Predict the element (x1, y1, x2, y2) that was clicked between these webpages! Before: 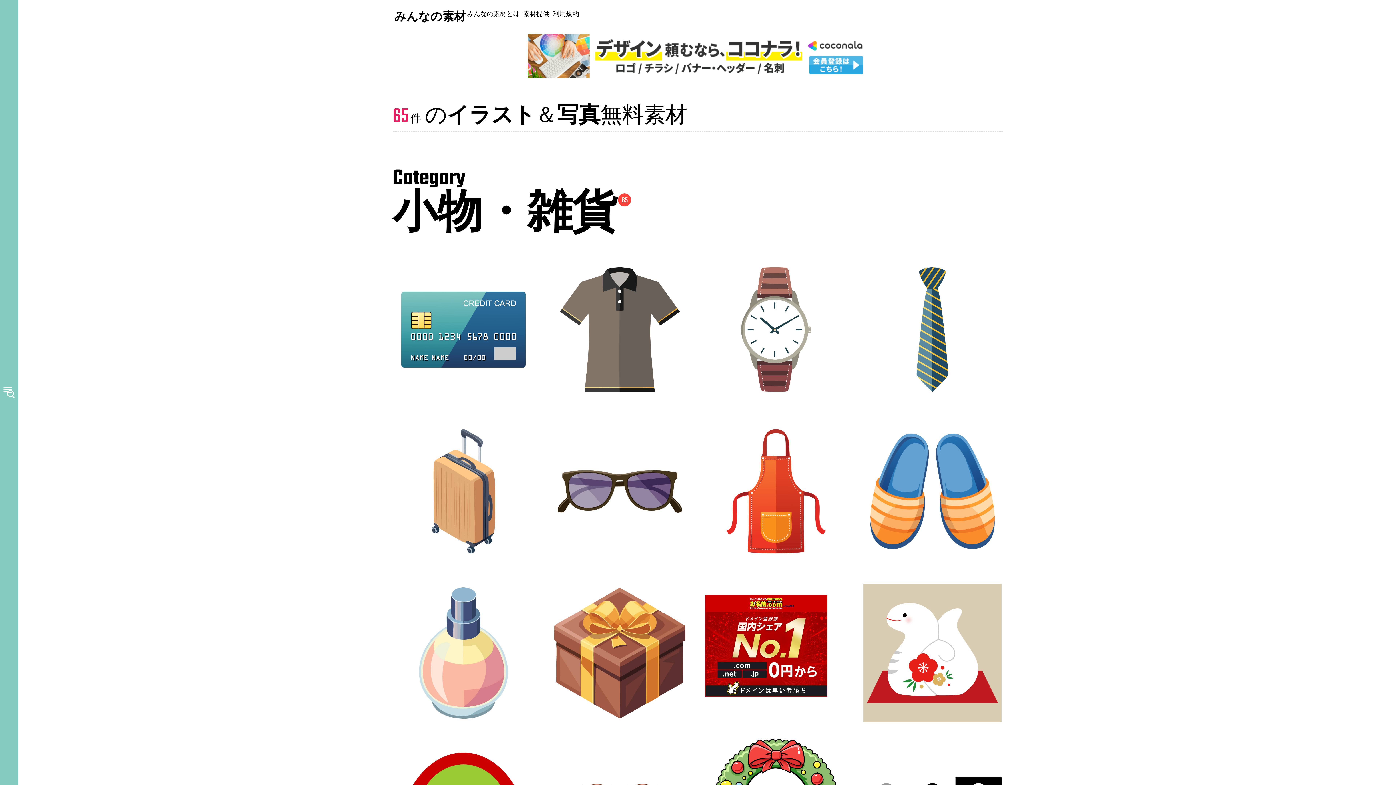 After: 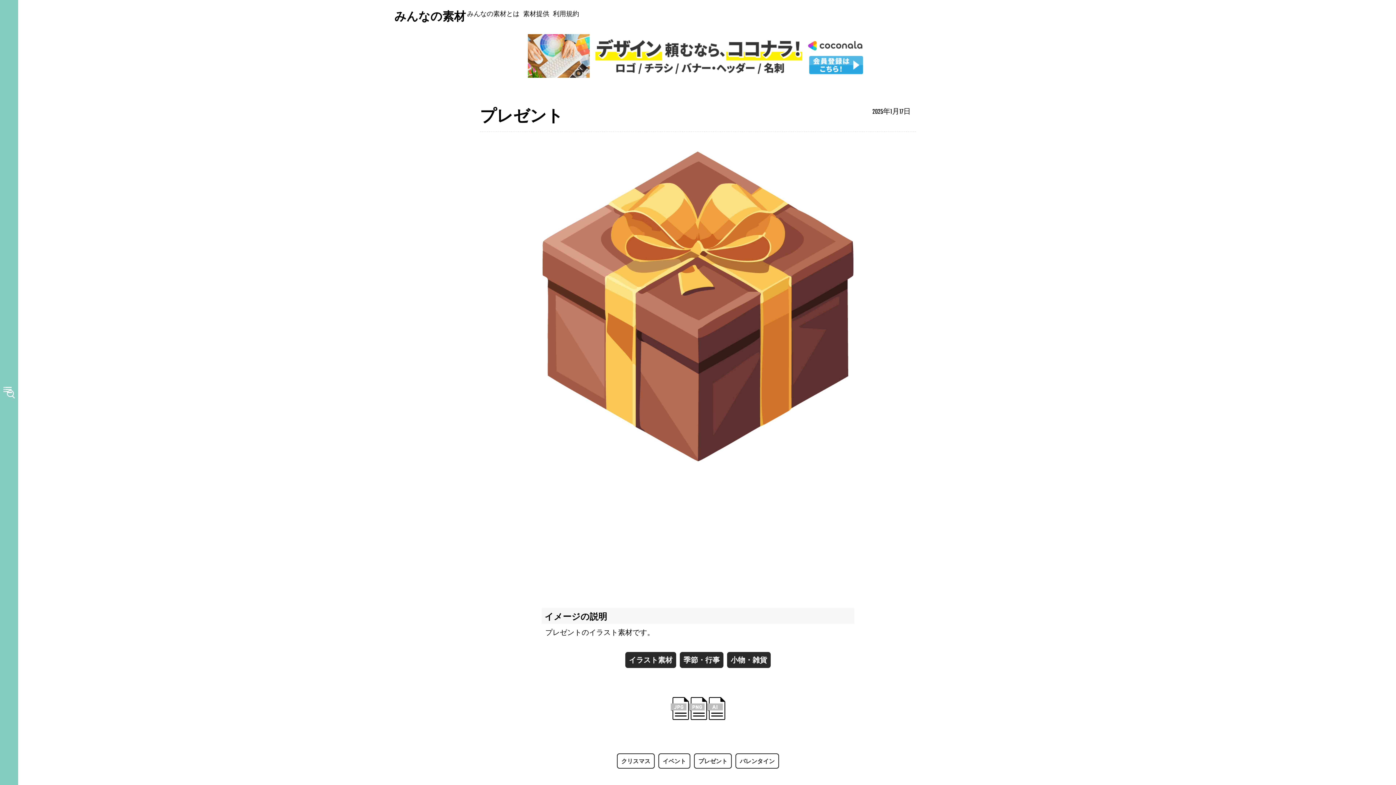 Action: label: プレゼント bbox: (554, 710, 590, 720)